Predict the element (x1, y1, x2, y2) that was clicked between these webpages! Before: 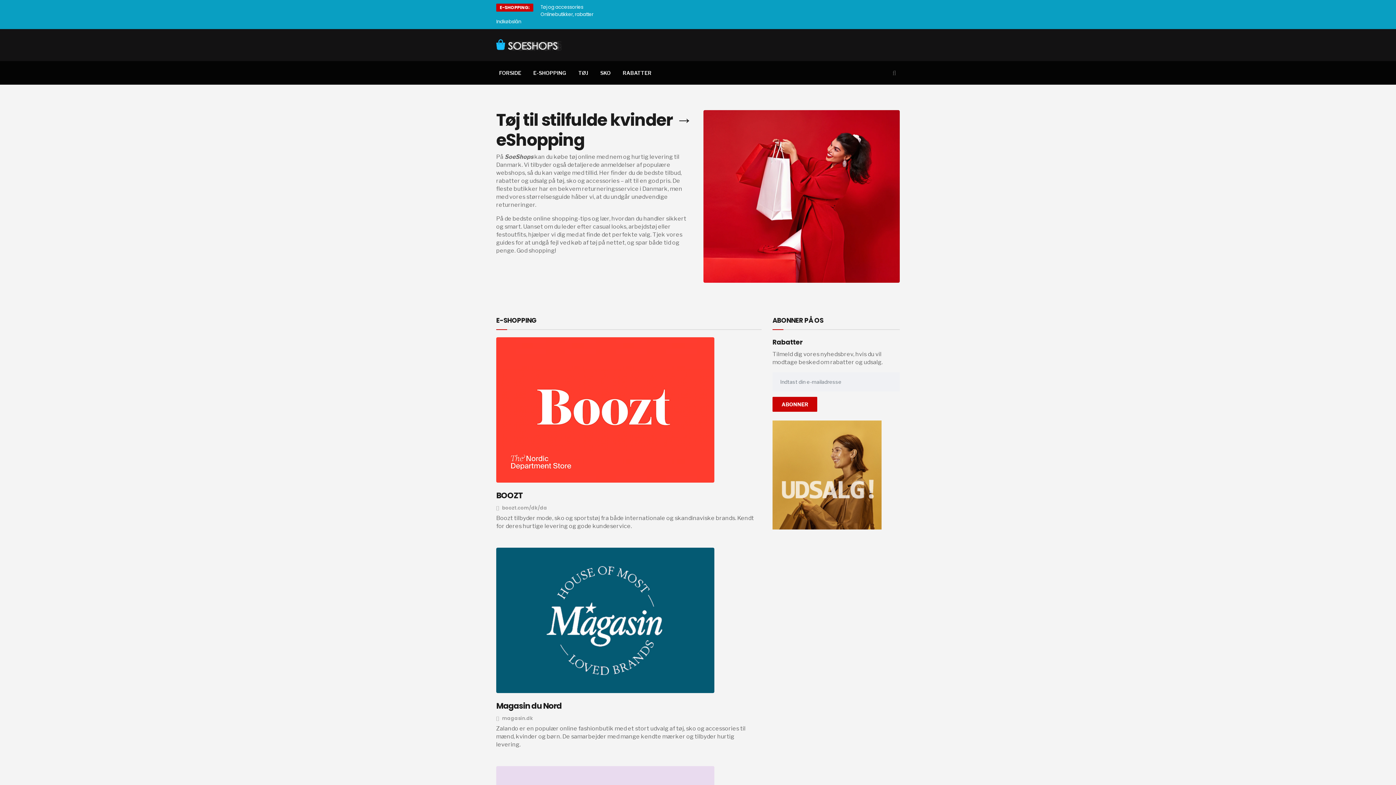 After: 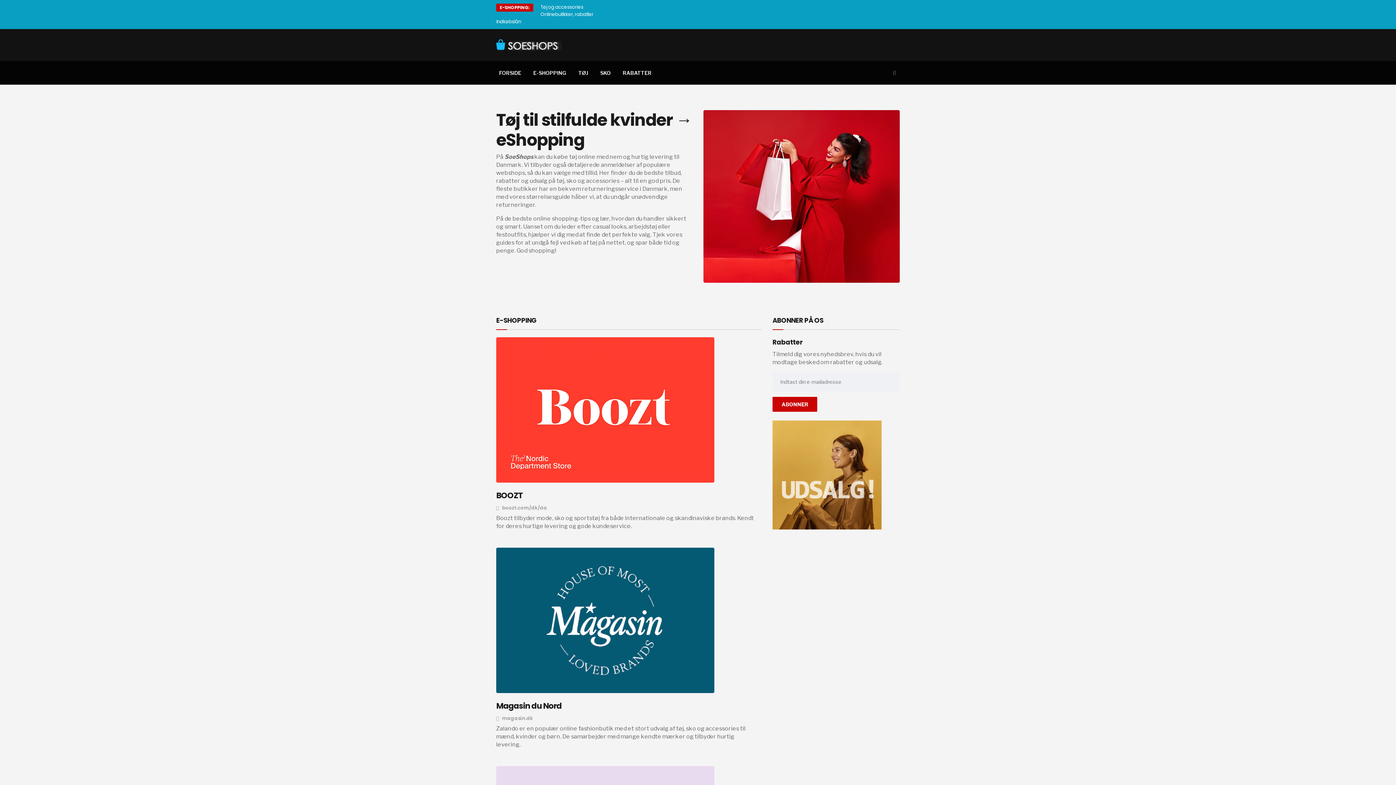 Action: bbox: (772, 471, 881, 478)